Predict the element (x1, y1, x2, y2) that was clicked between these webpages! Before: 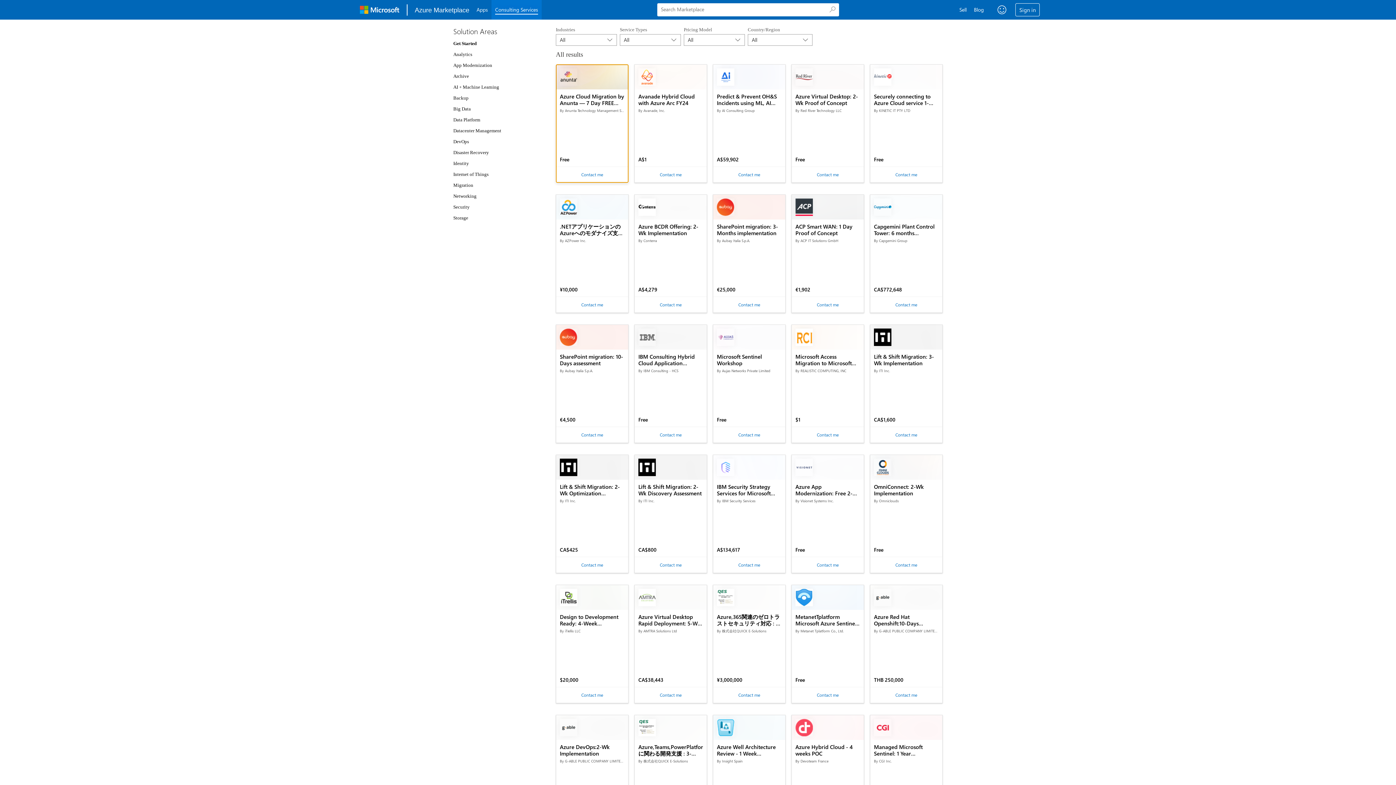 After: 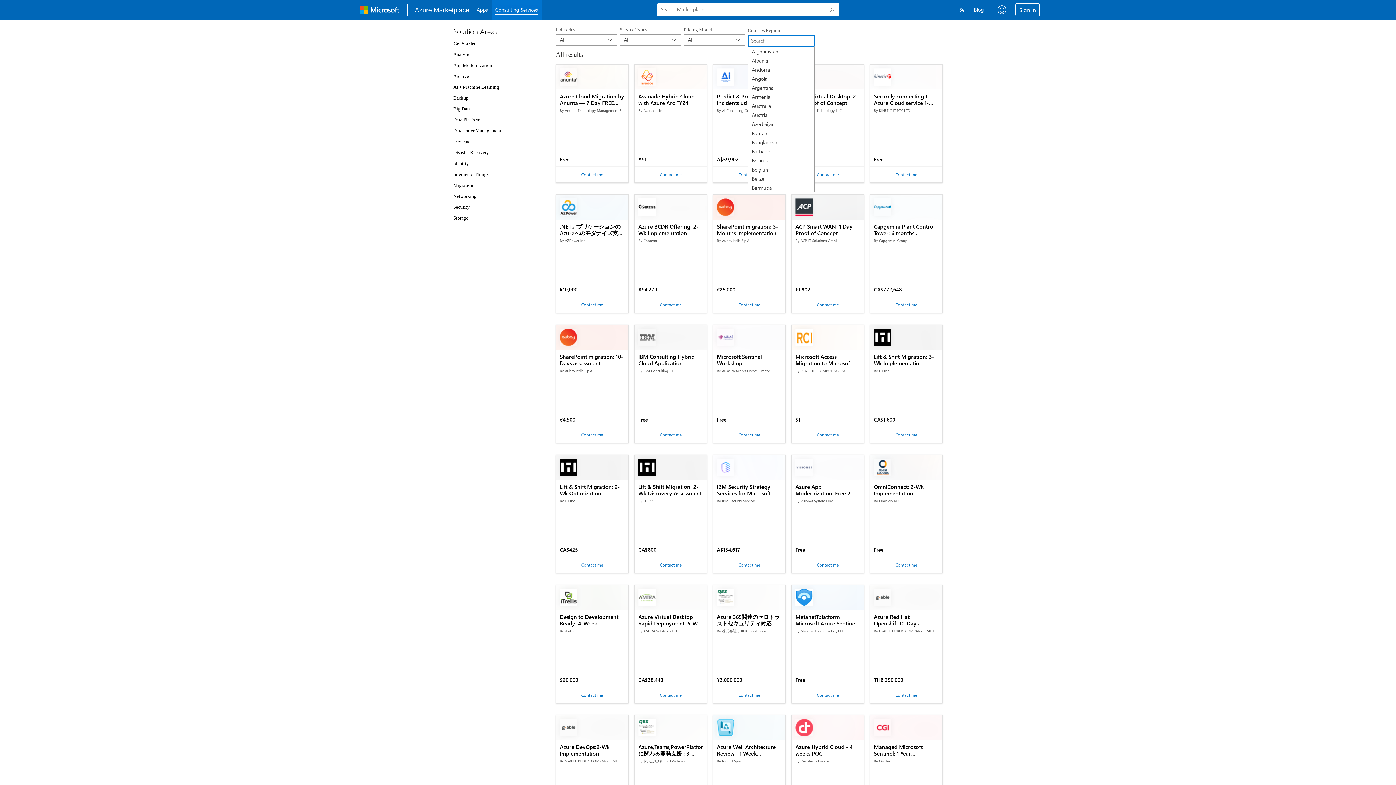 Action: bbox: (748, 34, 812, 45) label: Country/Region All selected